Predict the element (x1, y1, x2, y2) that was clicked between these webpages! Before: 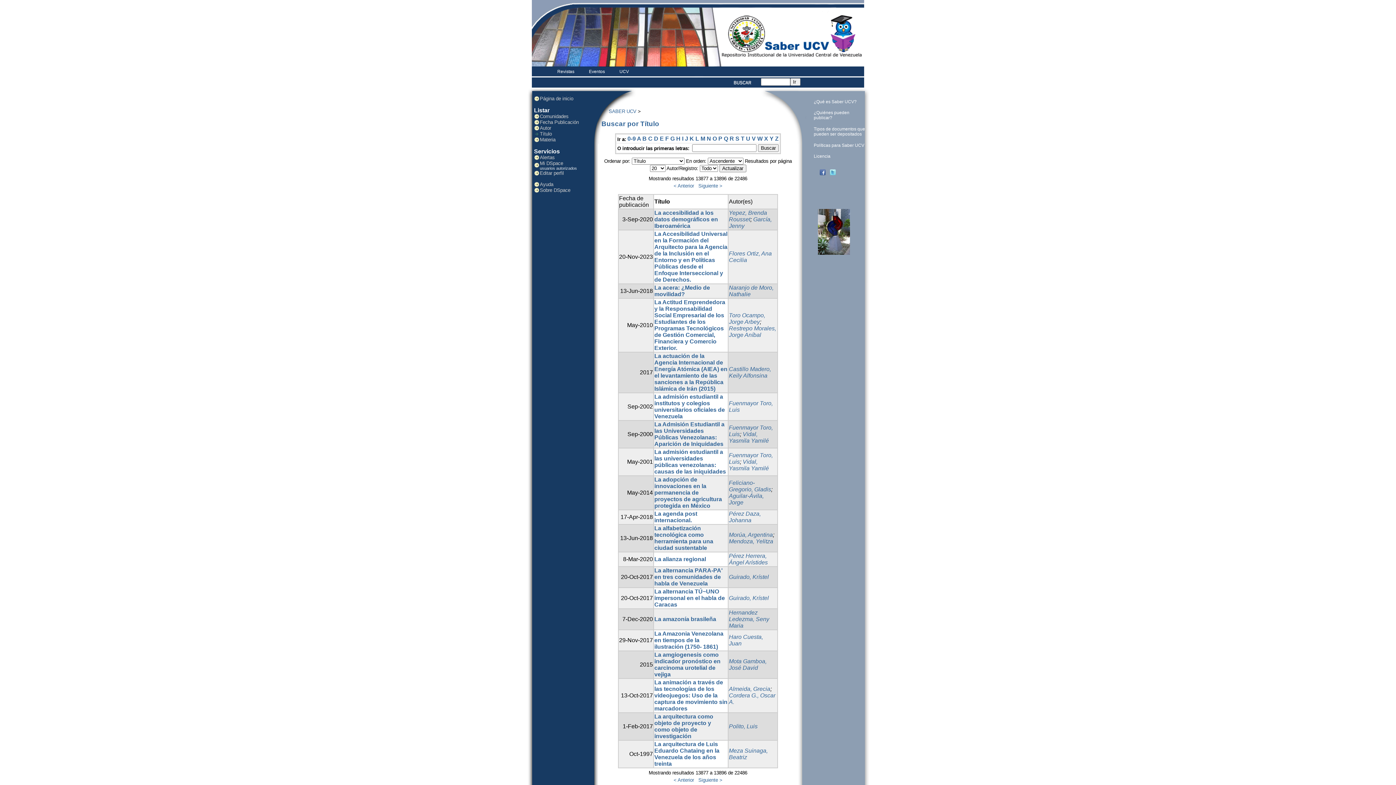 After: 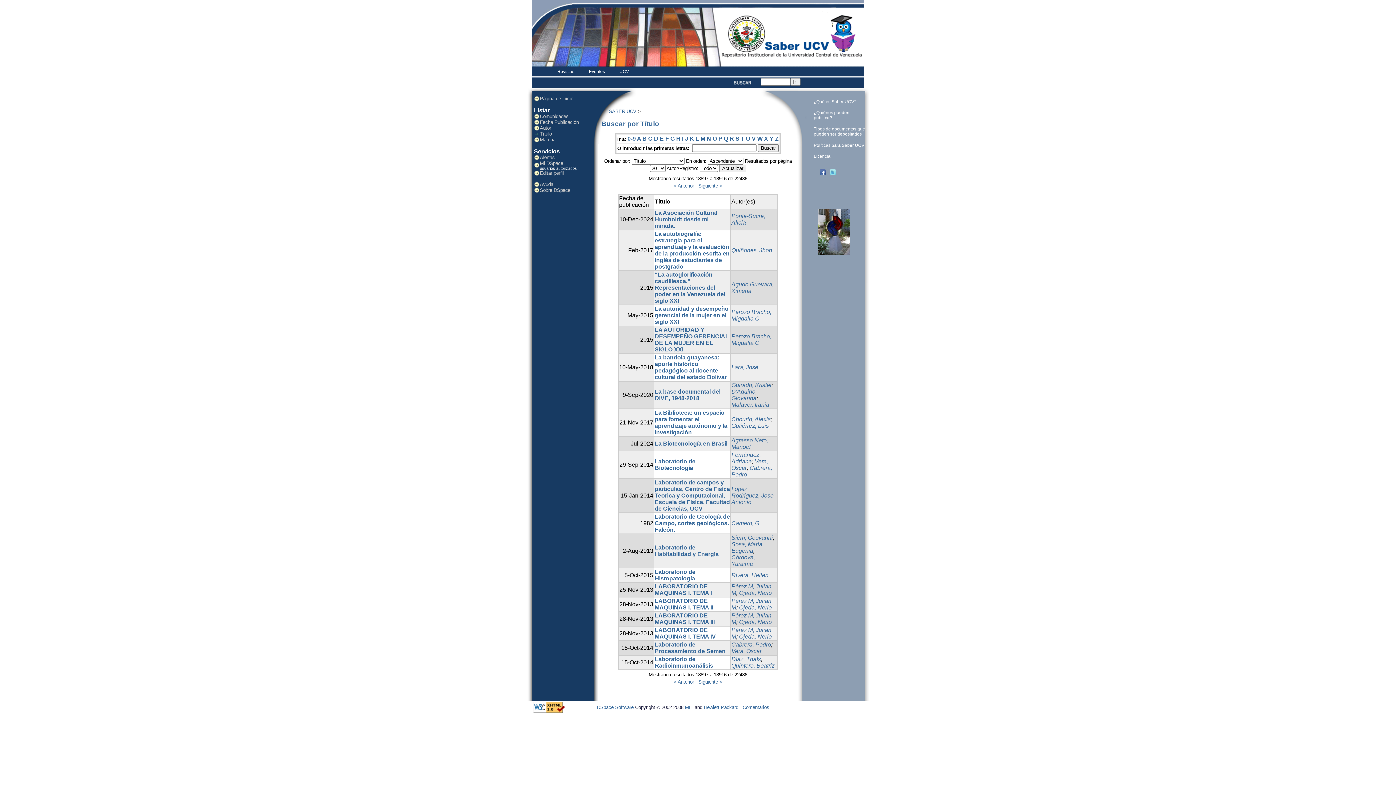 Action: label: Siguiente > bbox: (698, 777, 722, 783)